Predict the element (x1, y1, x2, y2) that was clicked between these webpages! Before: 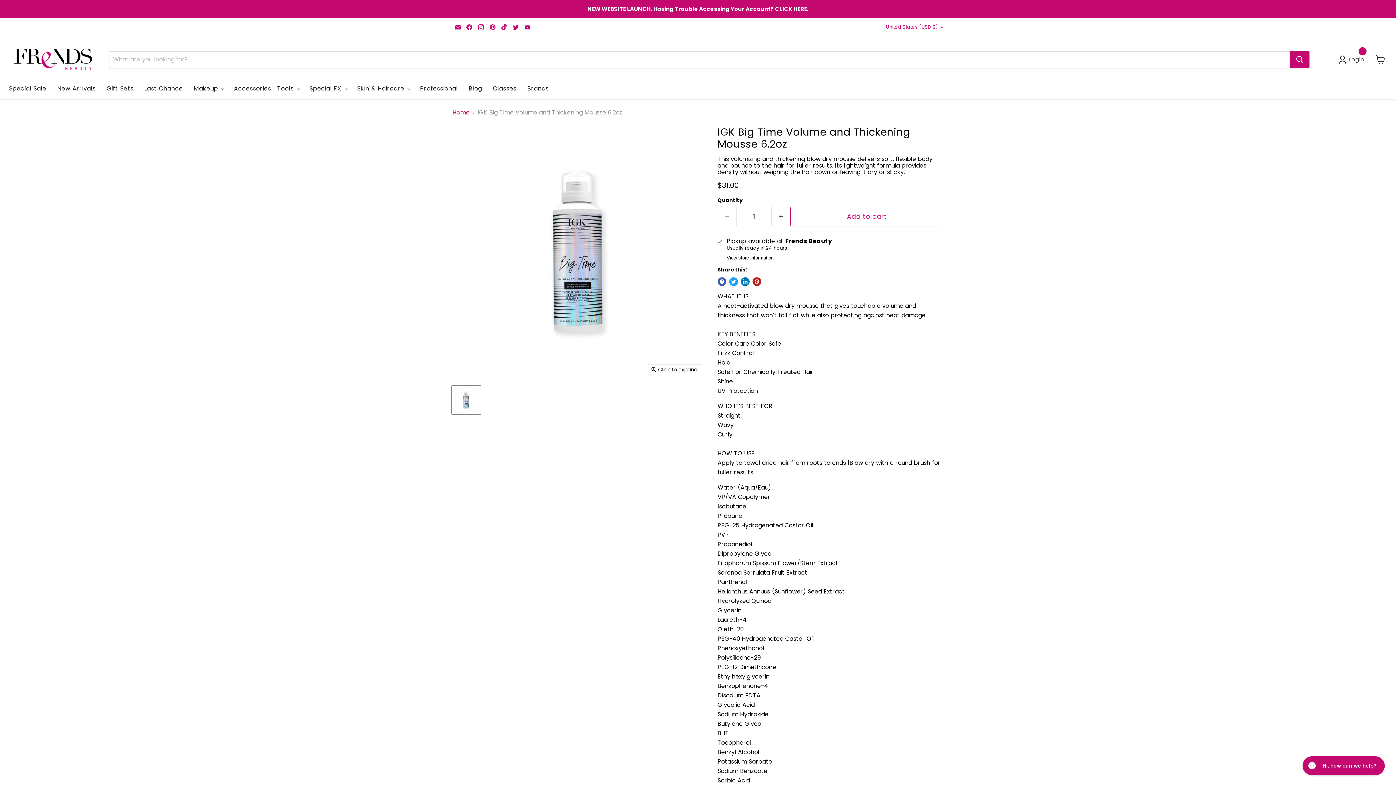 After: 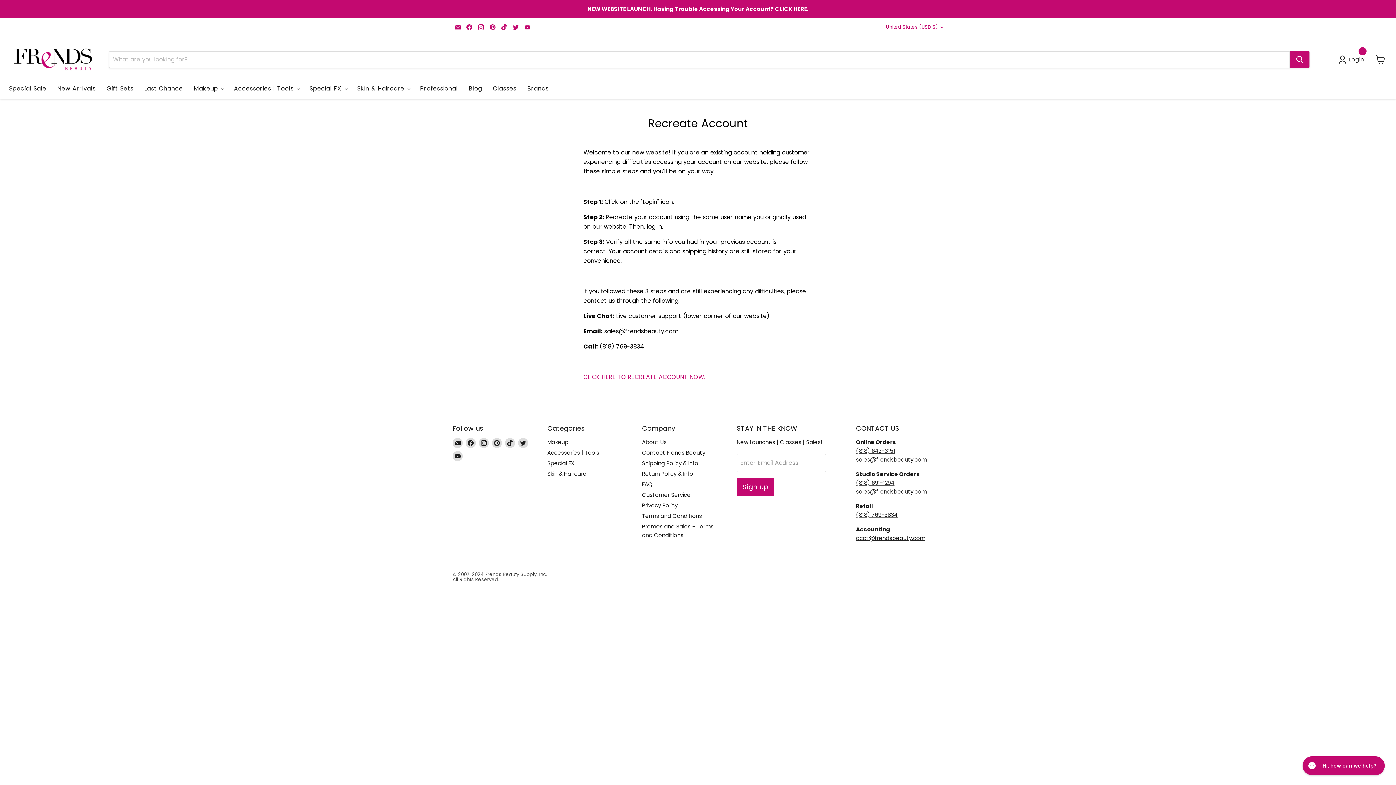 Action: bbox: (1, 1, 1394, 16)